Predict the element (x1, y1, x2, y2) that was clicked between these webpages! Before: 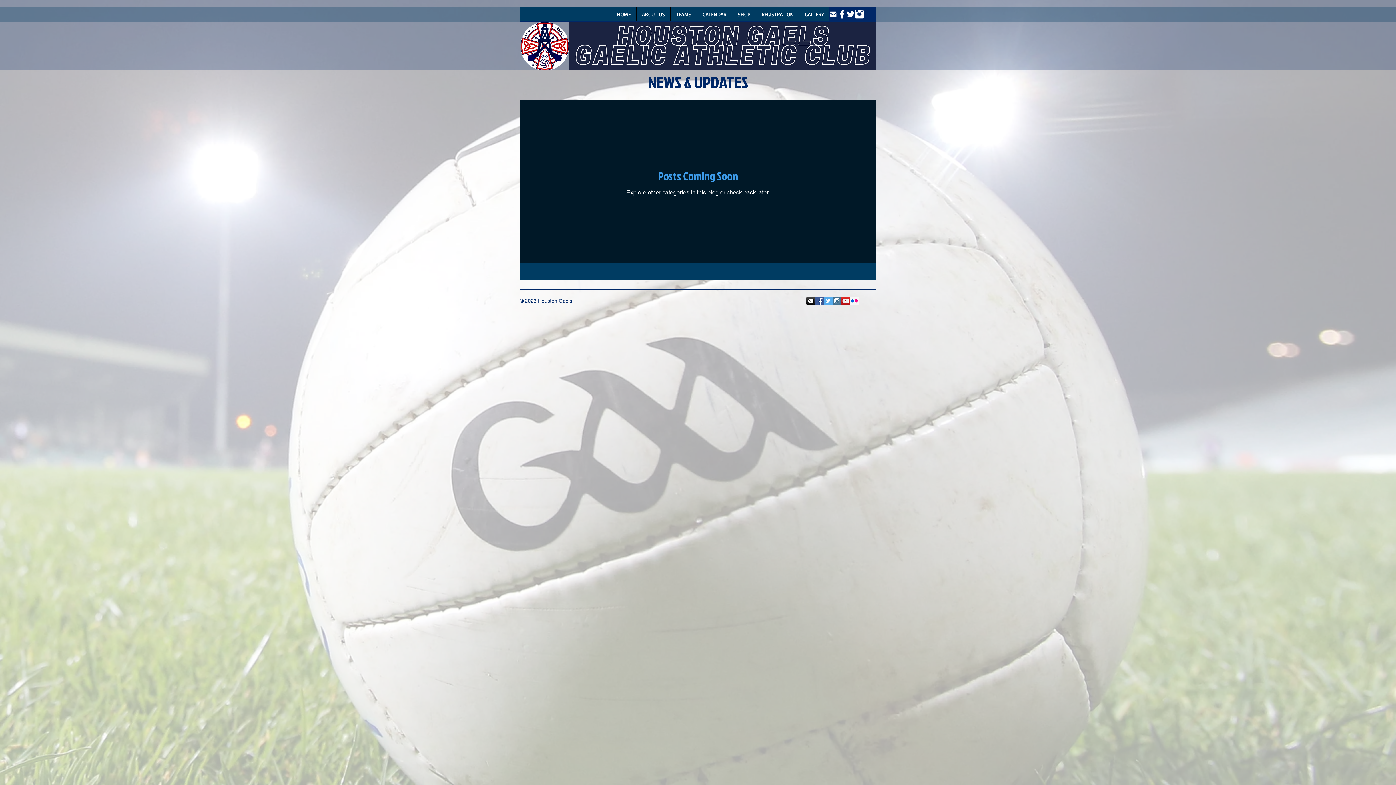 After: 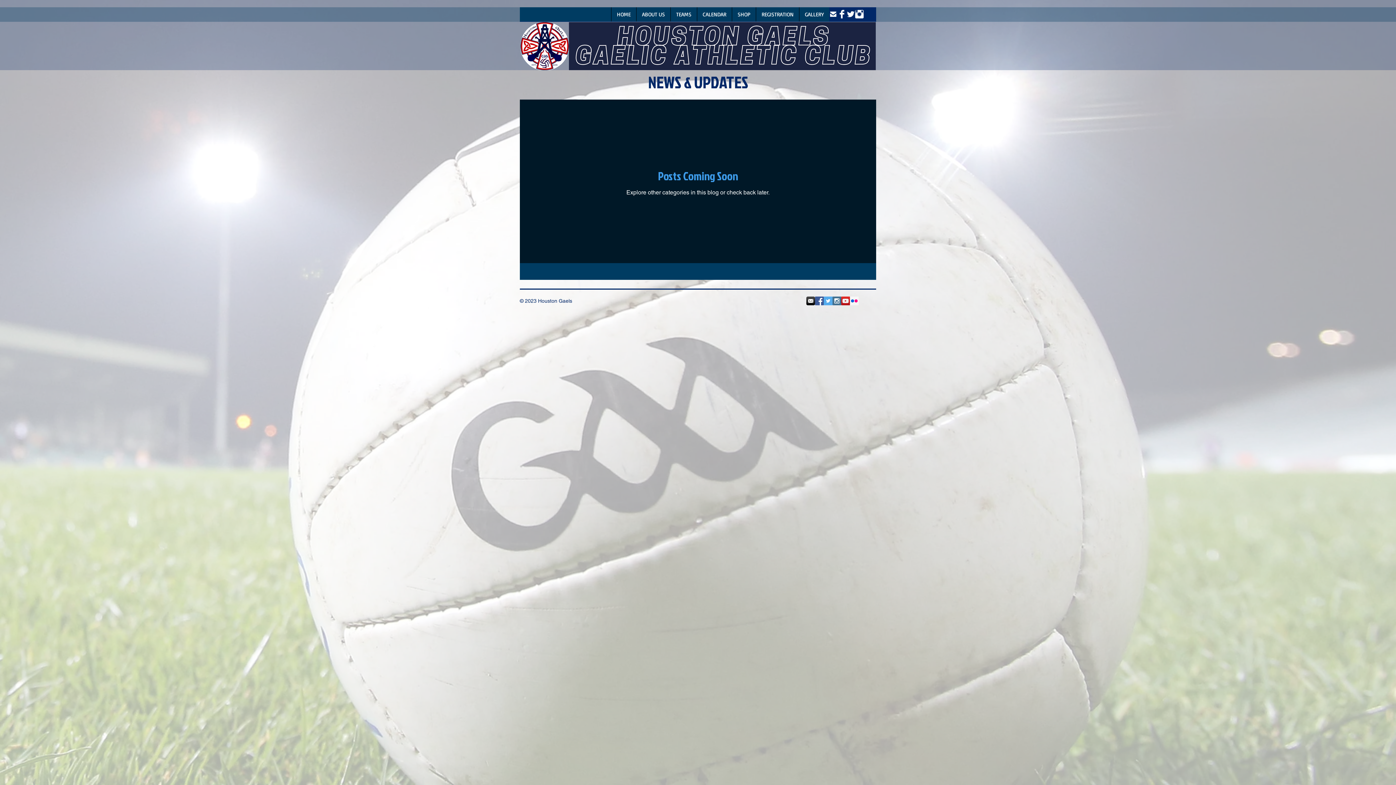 Action: bbox: (837, 9, 846, 18) label: Facebook Clean 